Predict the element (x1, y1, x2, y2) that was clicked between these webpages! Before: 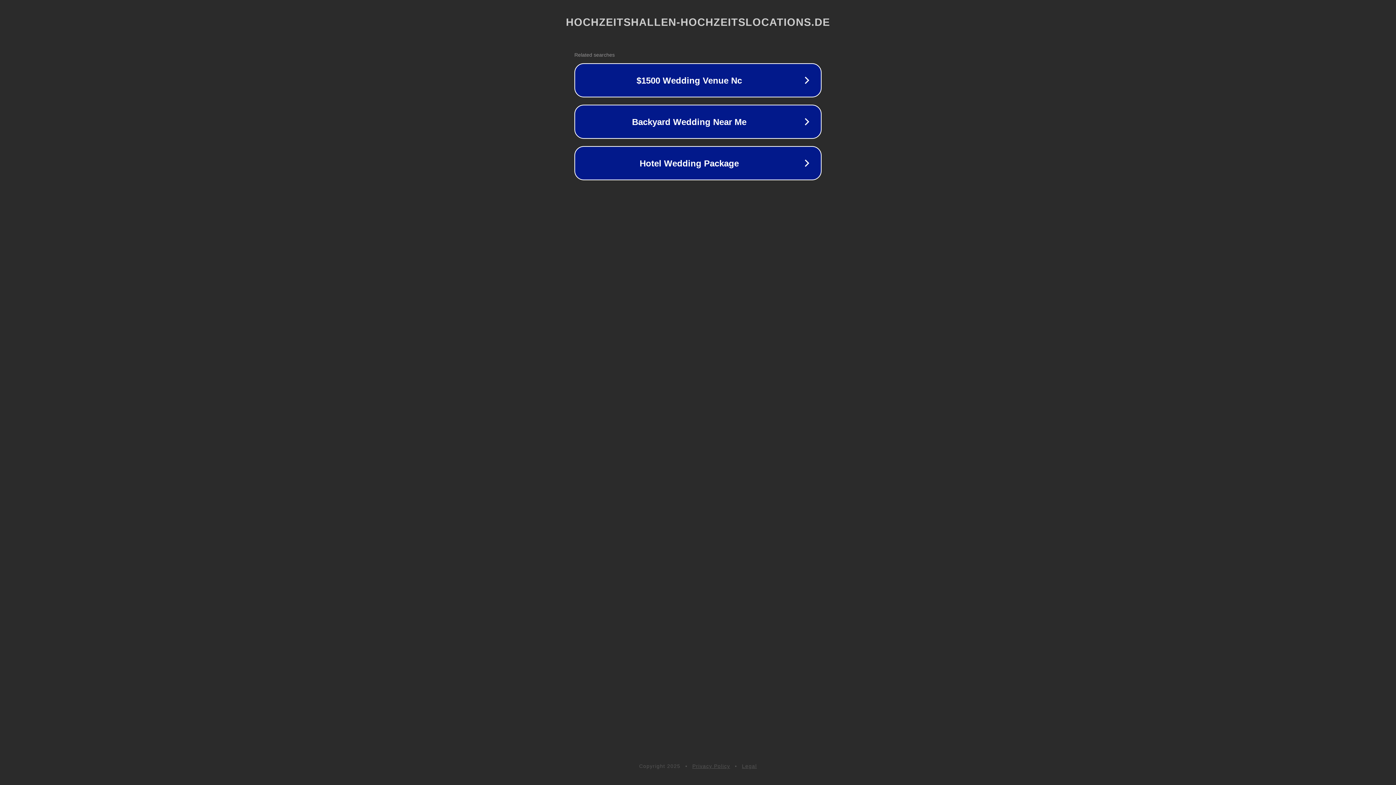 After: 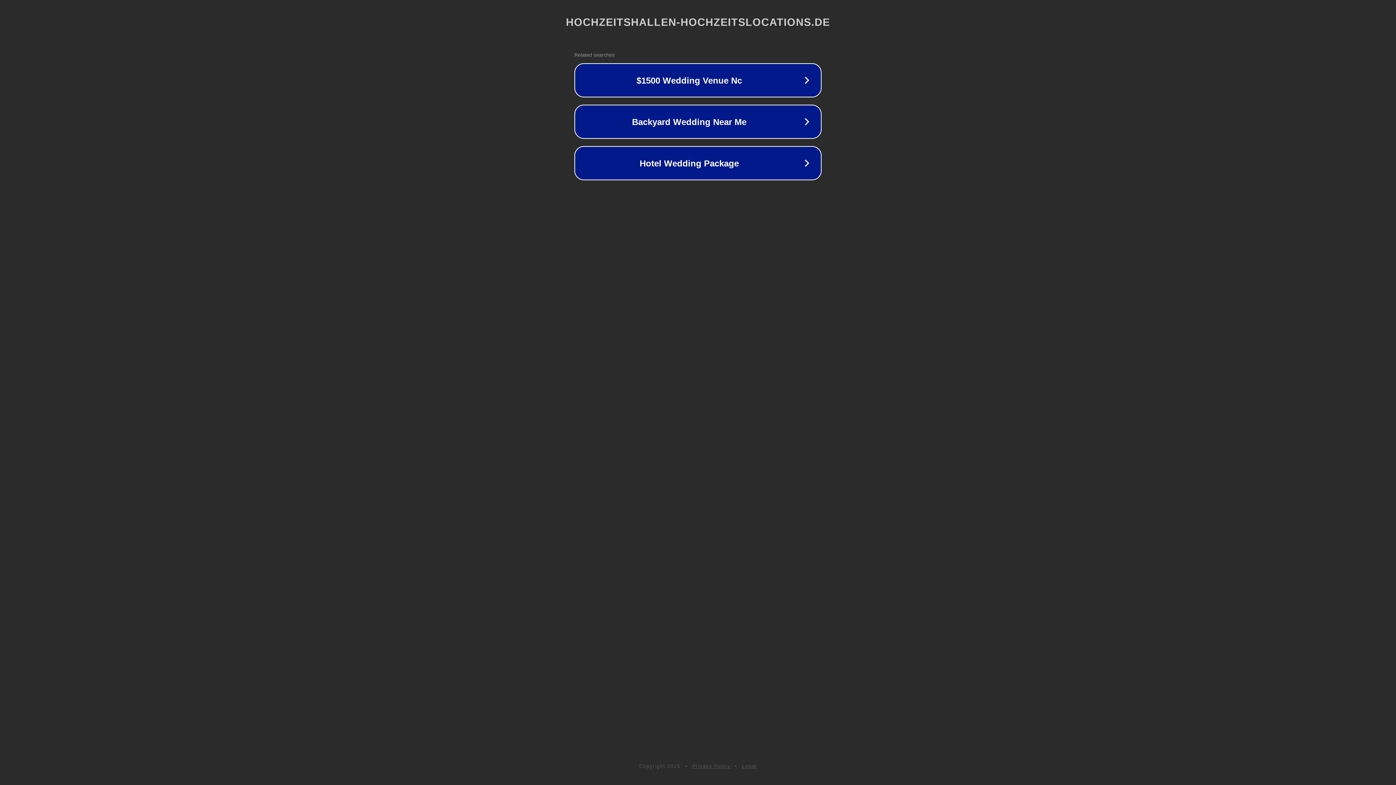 Action: label: Privacy Policy bbox: (692, 763, 730, 769)